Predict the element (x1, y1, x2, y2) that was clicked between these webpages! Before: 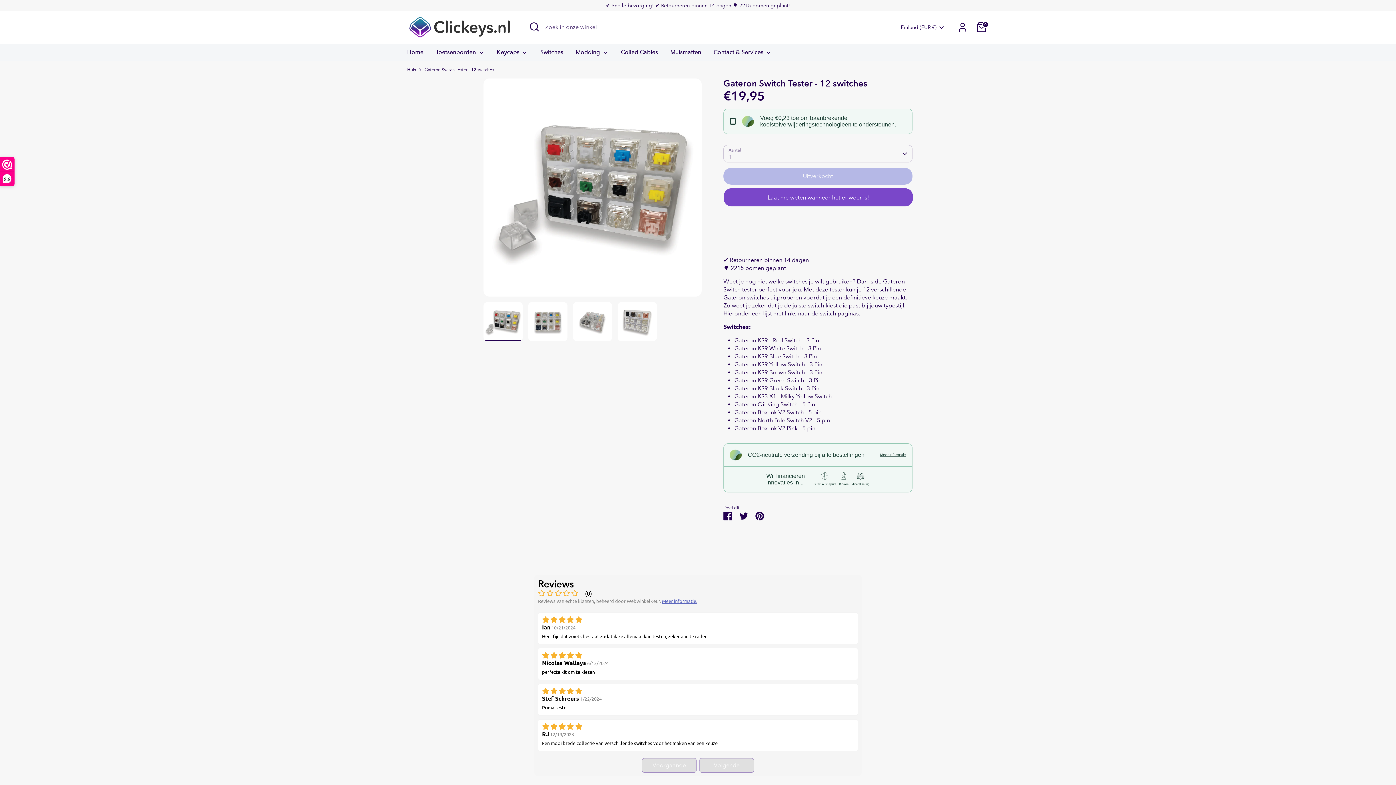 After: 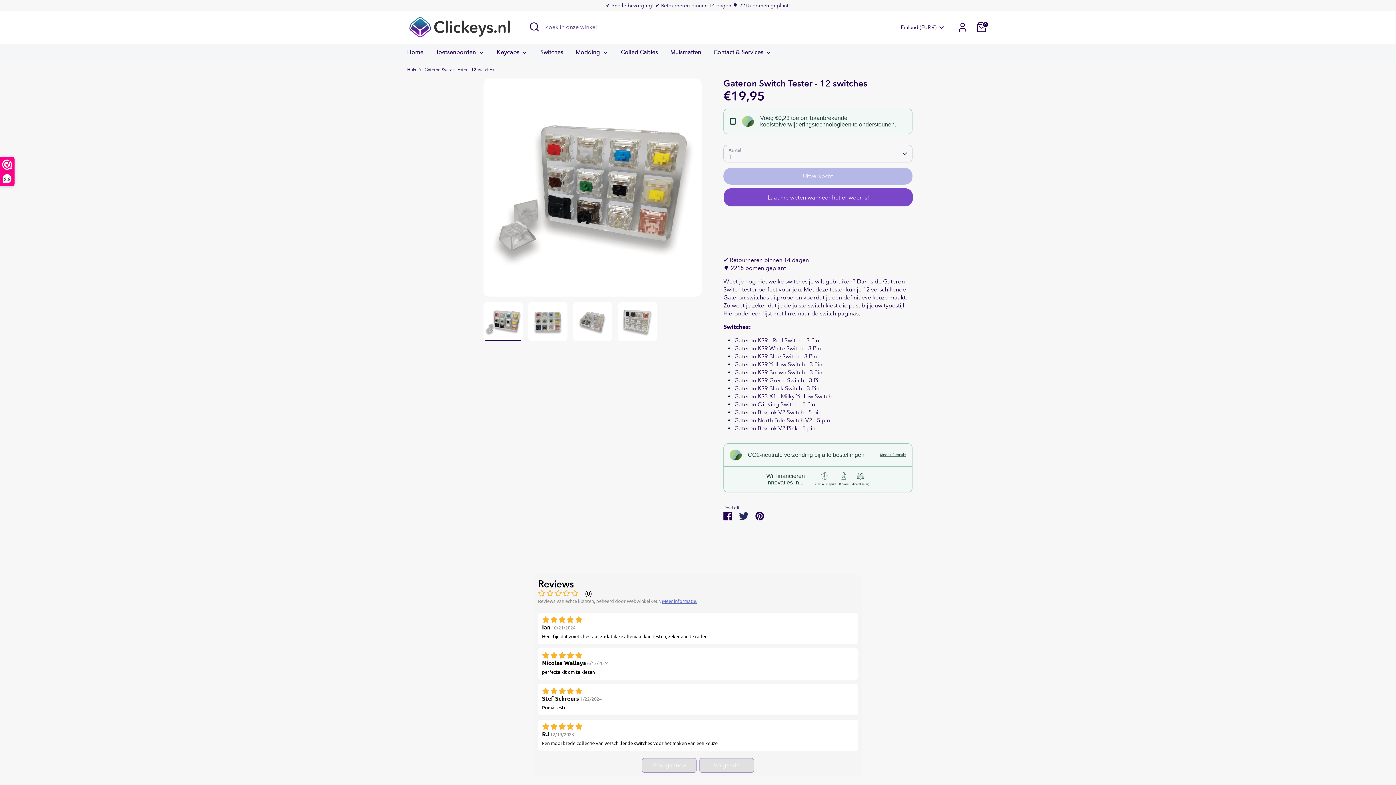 Action: bbox: (739, 512, 748, 518) label: Tweet